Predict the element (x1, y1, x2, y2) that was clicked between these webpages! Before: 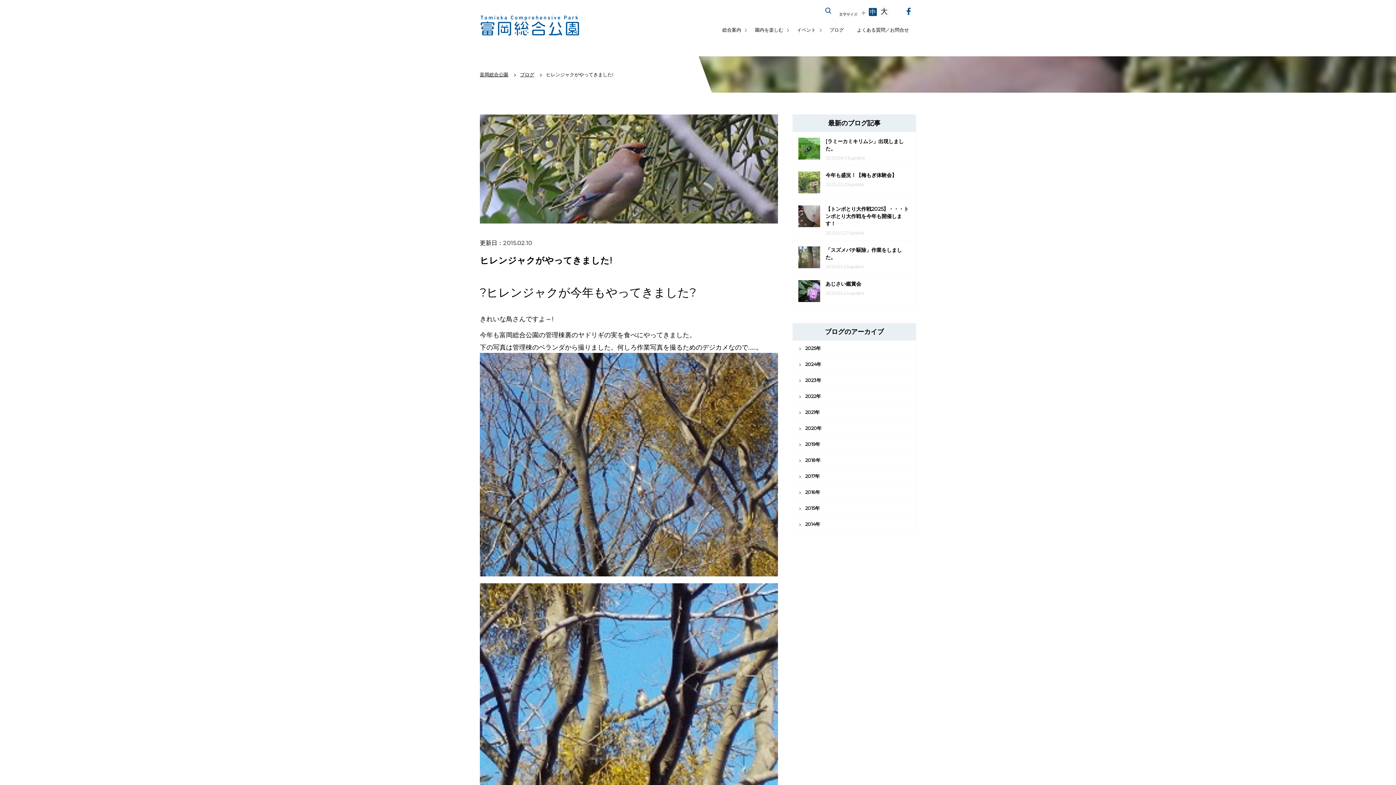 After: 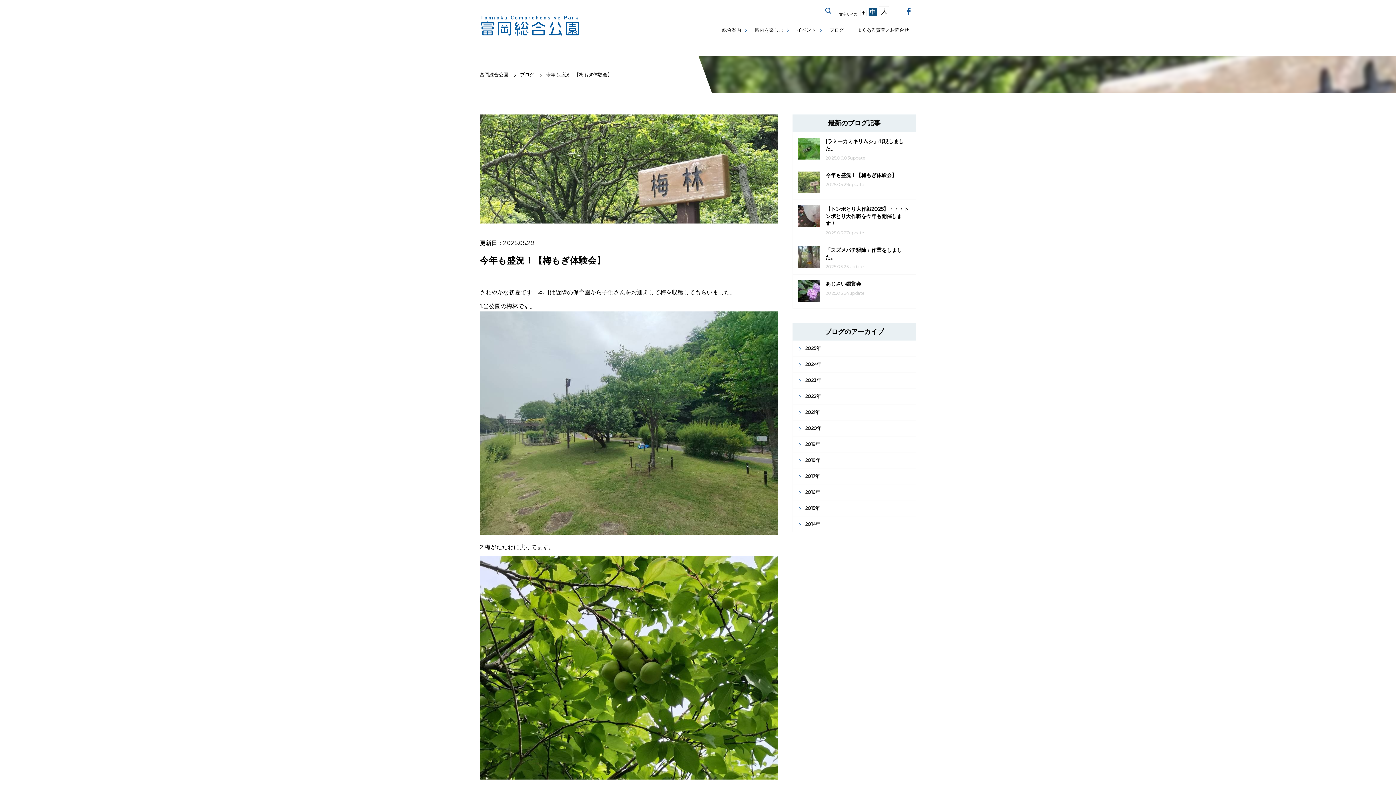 Action: label: 今年も盛況！【梅もぎ体験会】
2025.05.29update bbox: (793, 166, 916, 199)